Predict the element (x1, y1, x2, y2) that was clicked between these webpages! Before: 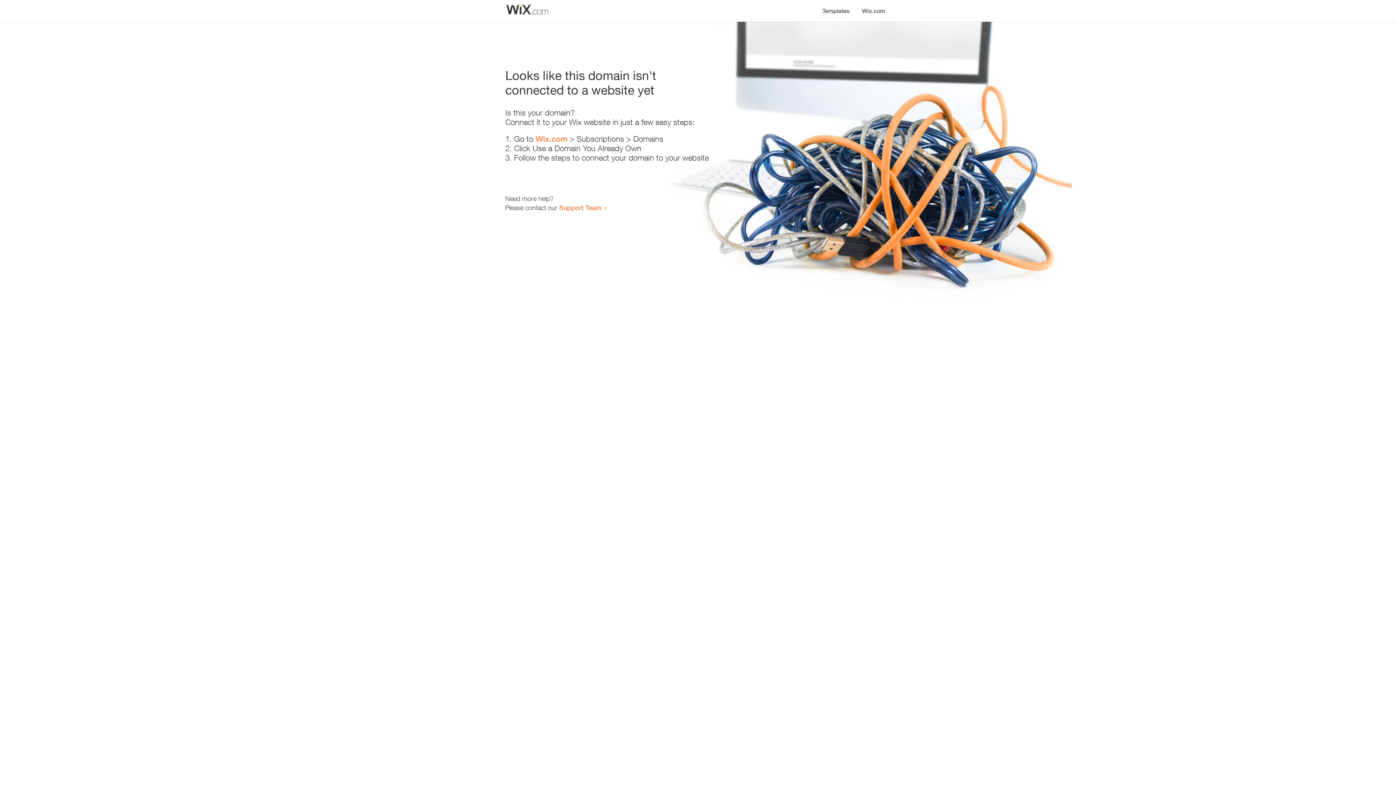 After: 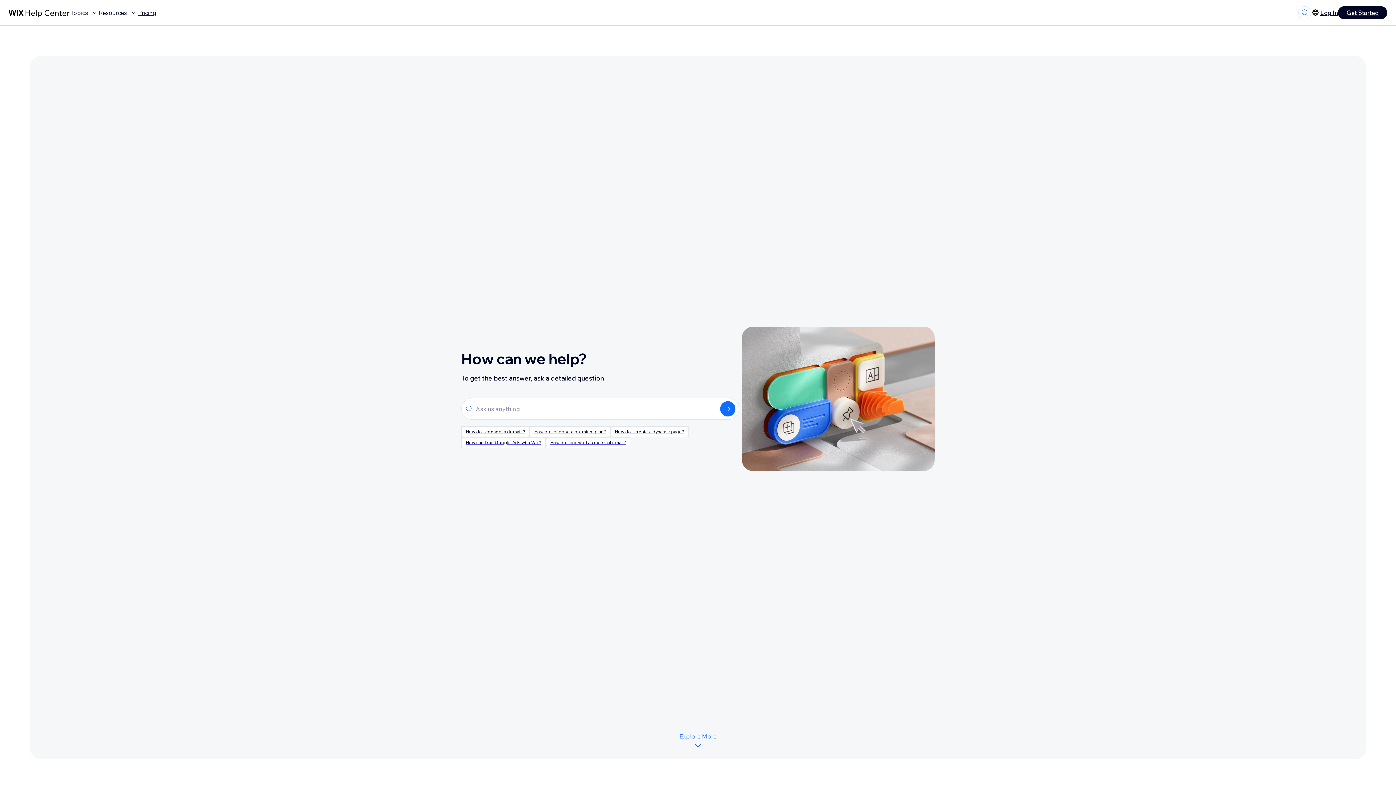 Action: label: Support Team bbox: (559, 203, 601, 211)